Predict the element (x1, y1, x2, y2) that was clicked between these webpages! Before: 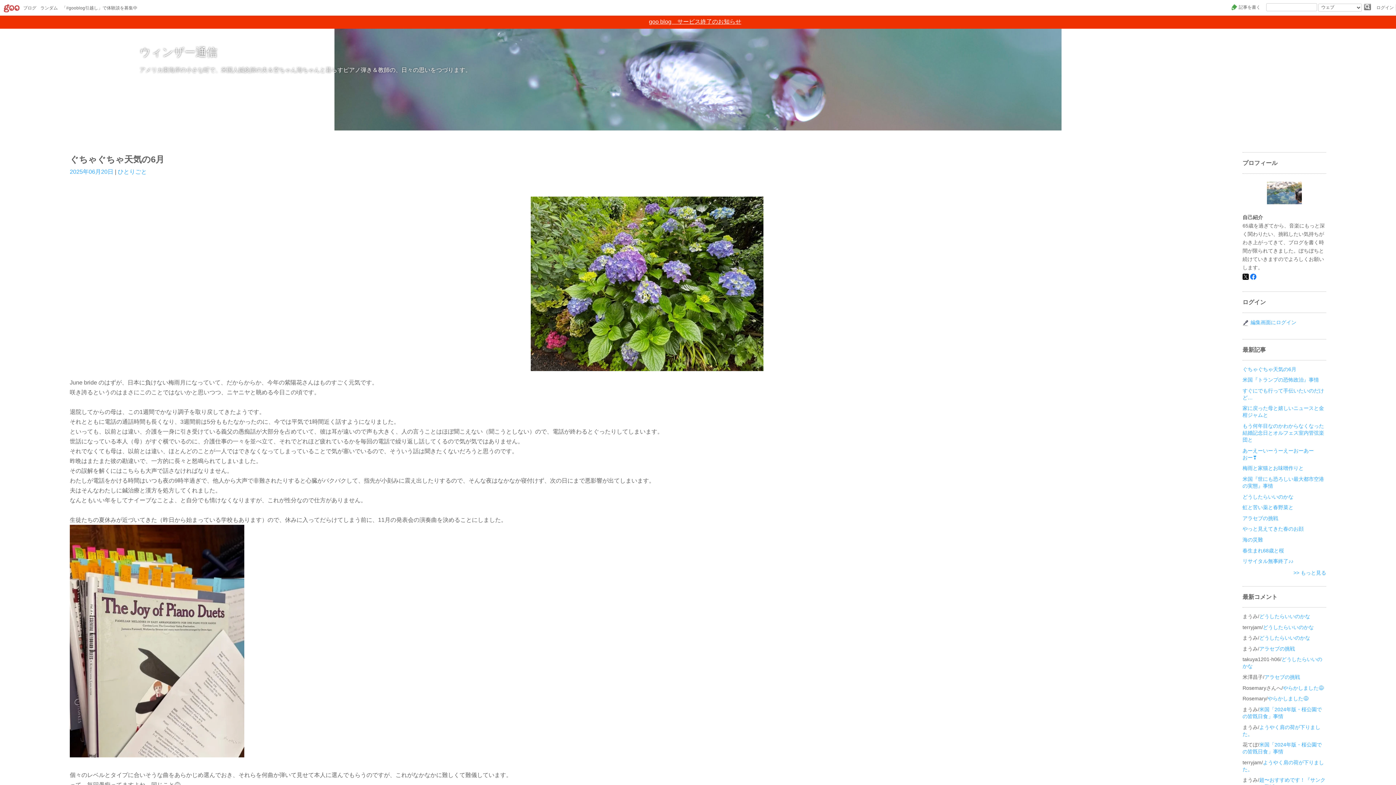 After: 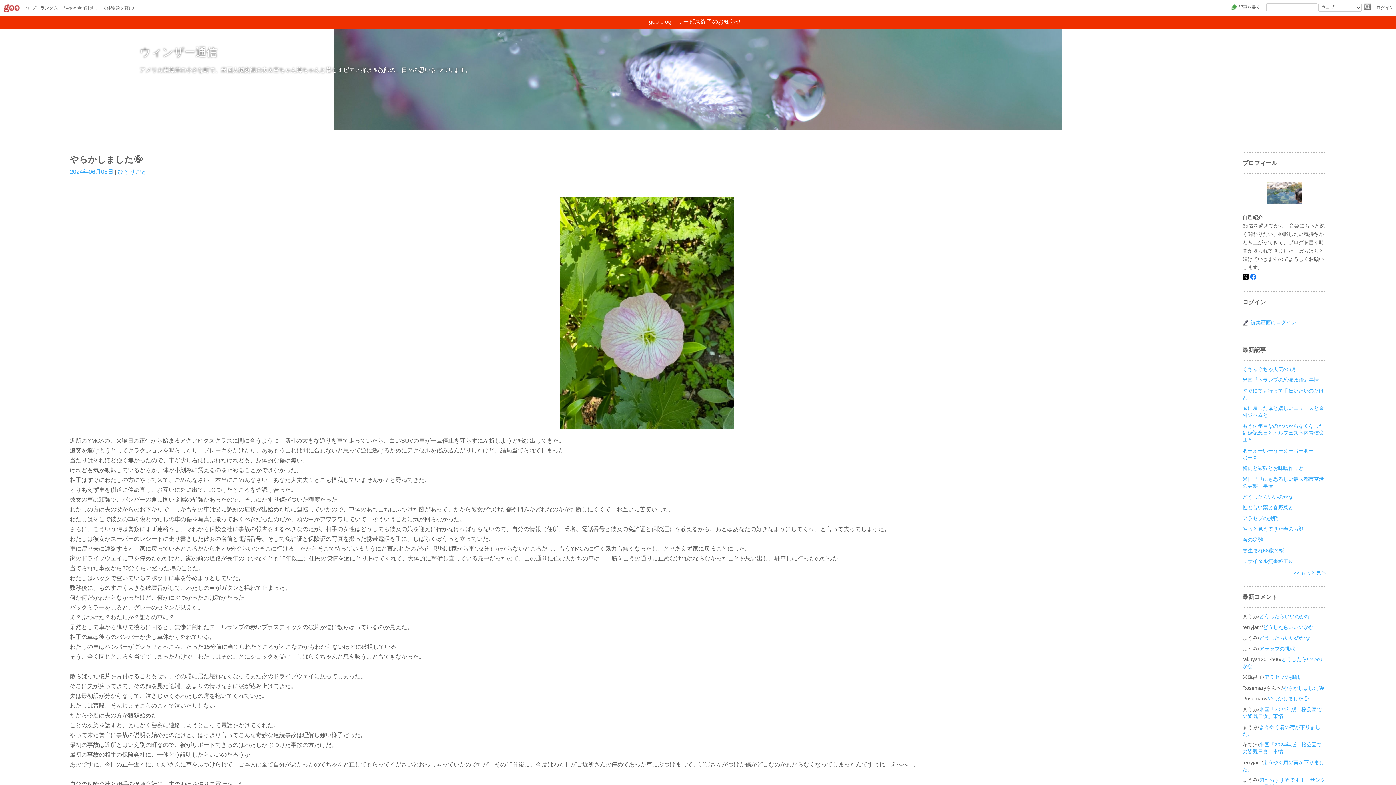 Action: label: やらかしました😅 bbox: (1283, 685, 1324, 691)